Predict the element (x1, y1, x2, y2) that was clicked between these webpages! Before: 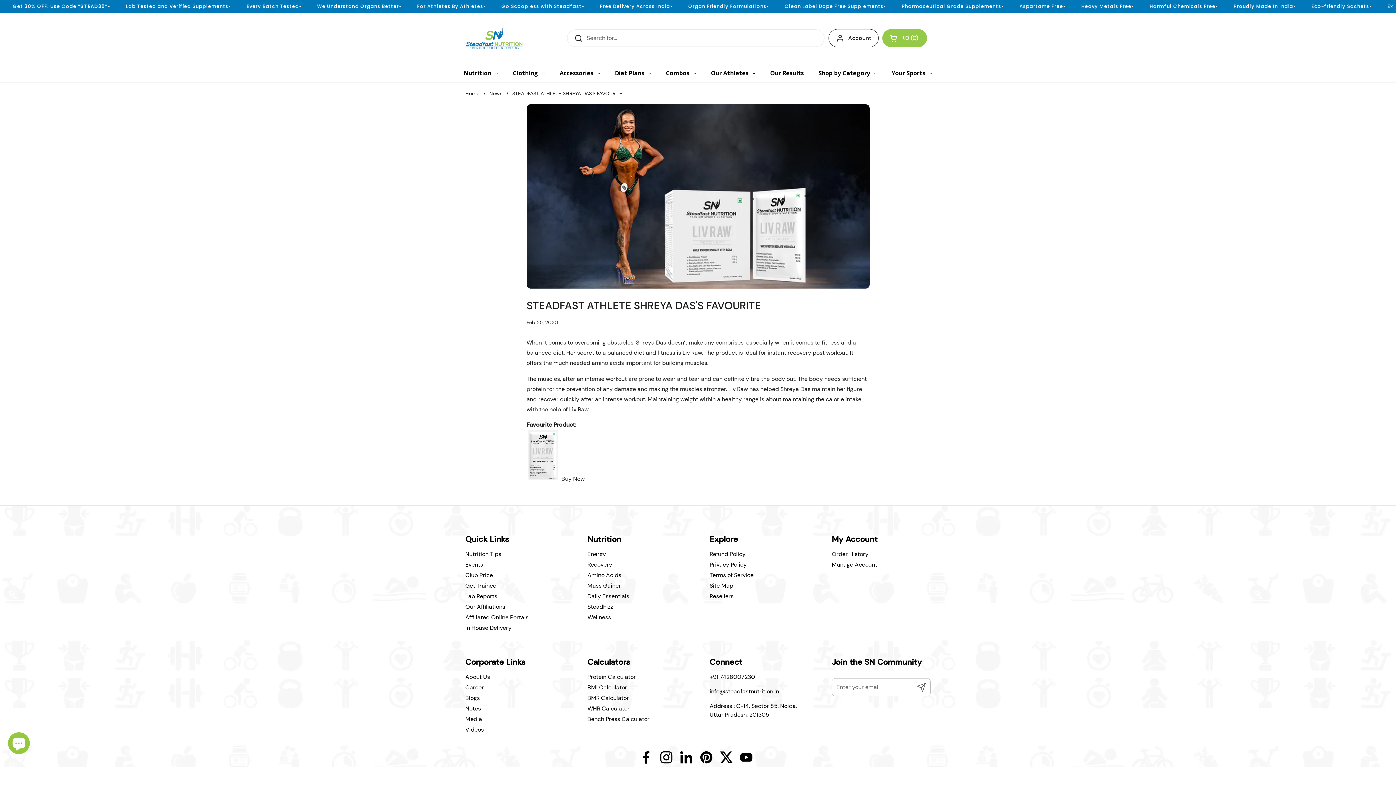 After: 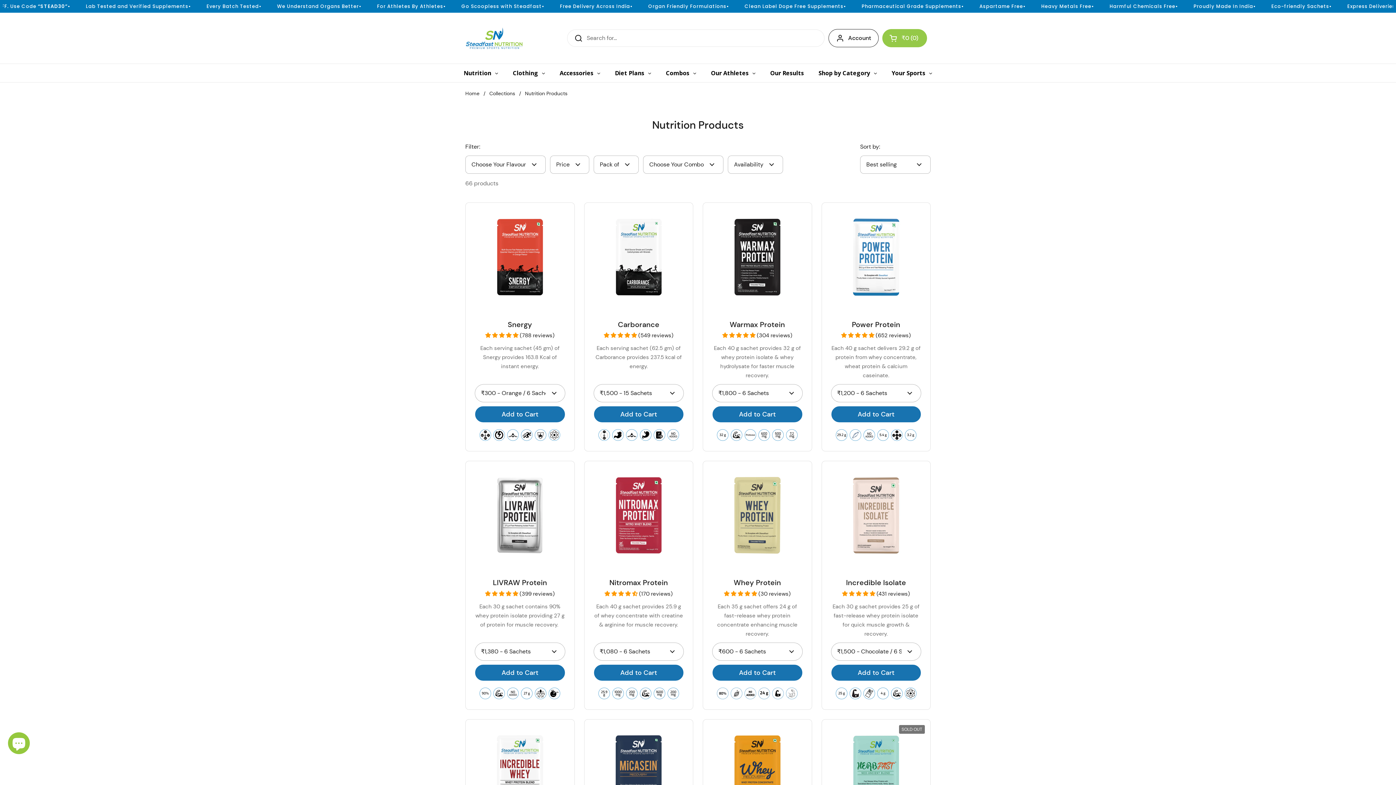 Action: label: Nutrition bbox: (456, 64, 505, 82)